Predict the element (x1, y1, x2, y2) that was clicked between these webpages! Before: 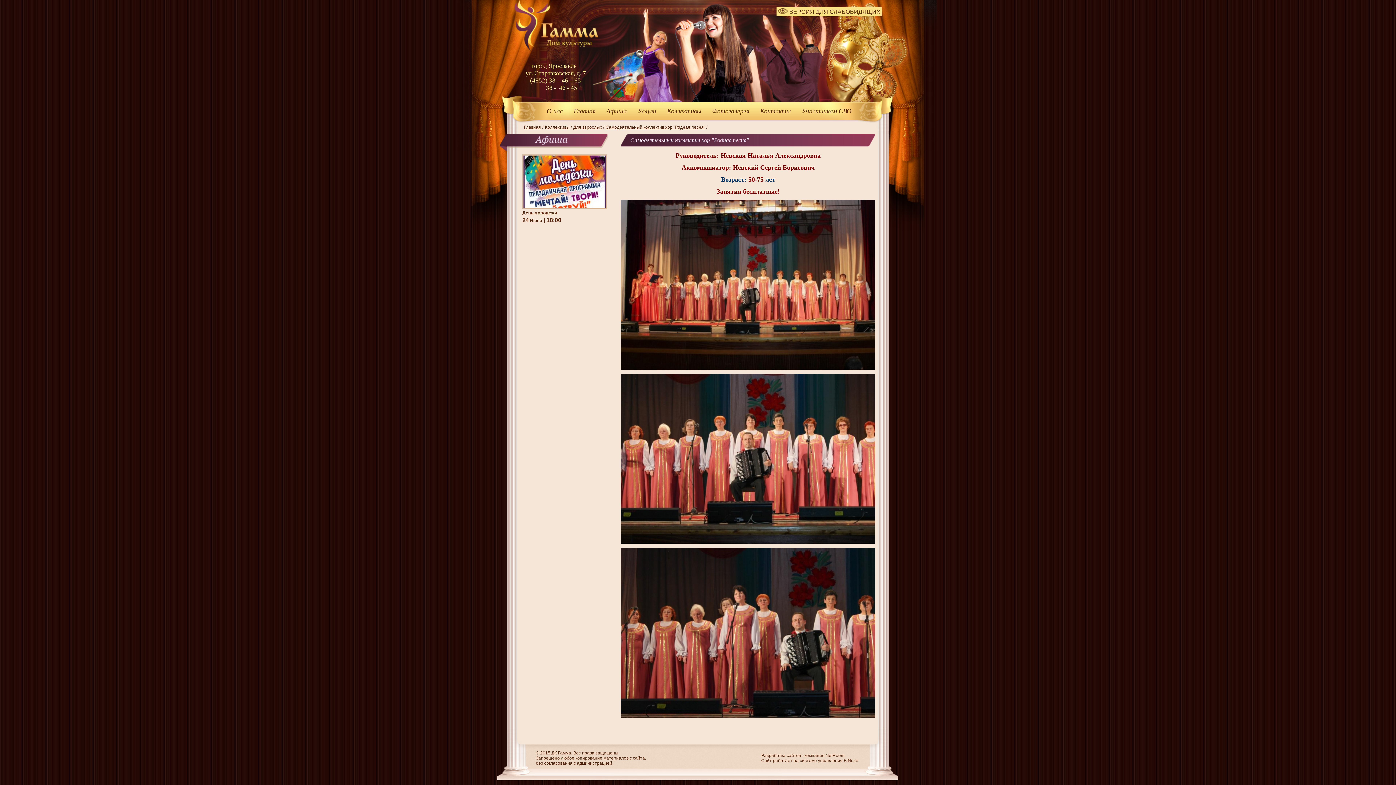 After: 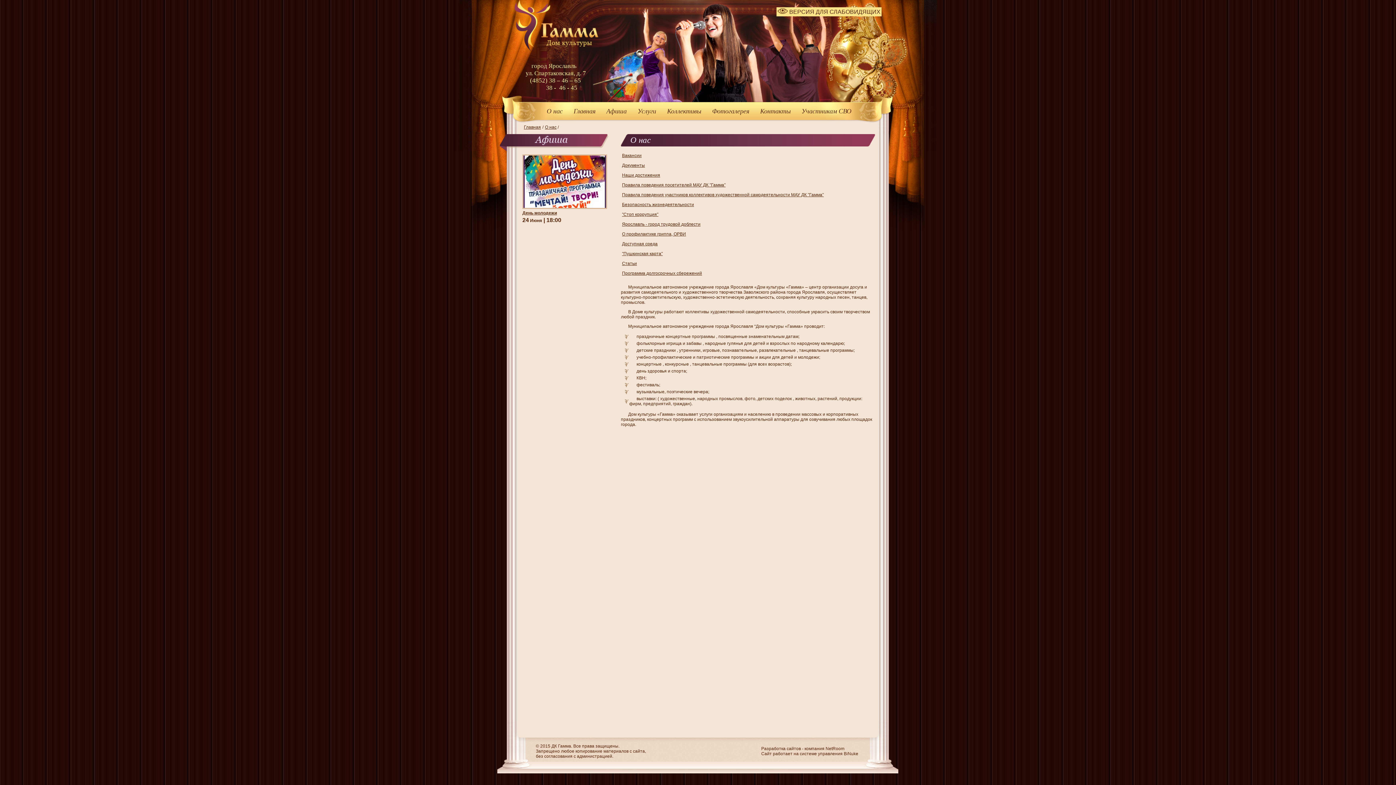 Action: bbox: (546, 107, 562, 114) label: О нас